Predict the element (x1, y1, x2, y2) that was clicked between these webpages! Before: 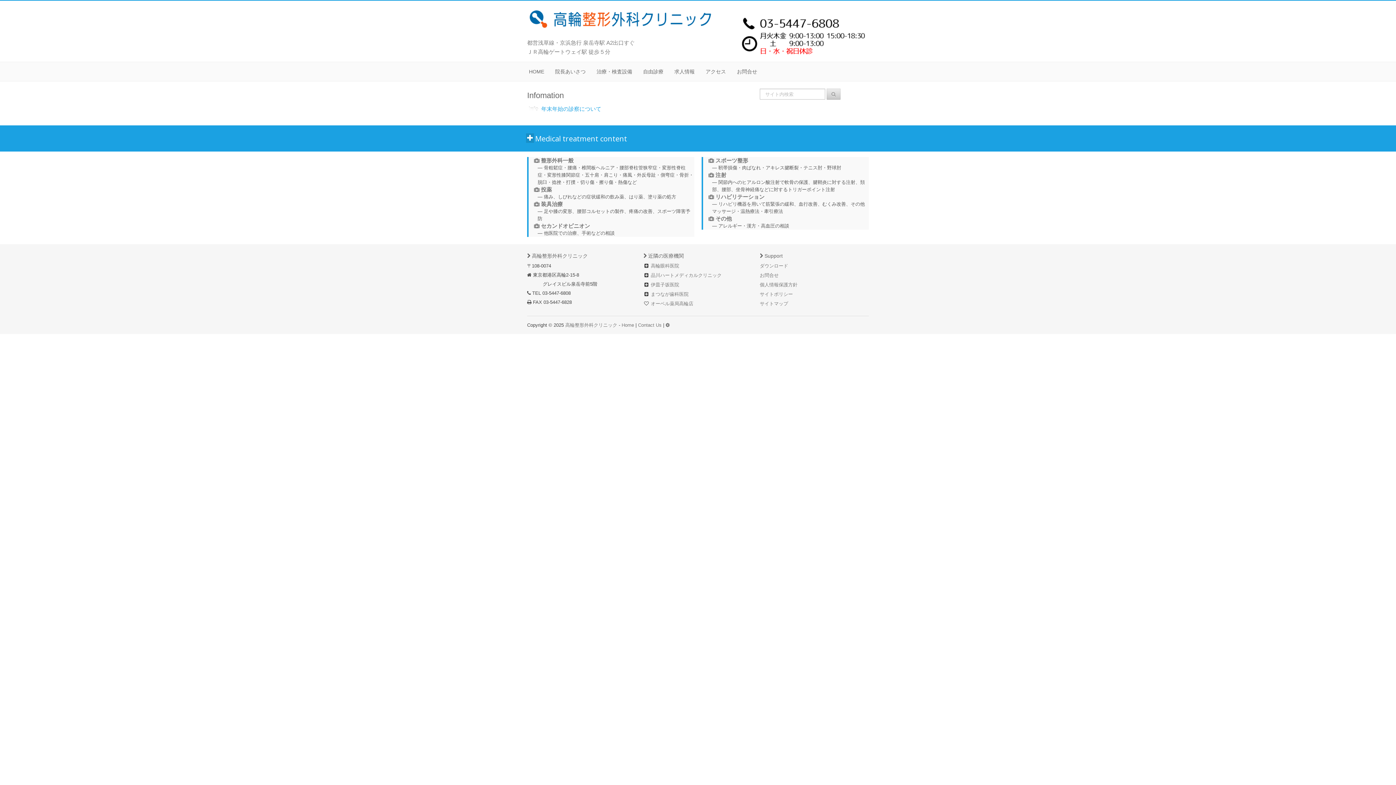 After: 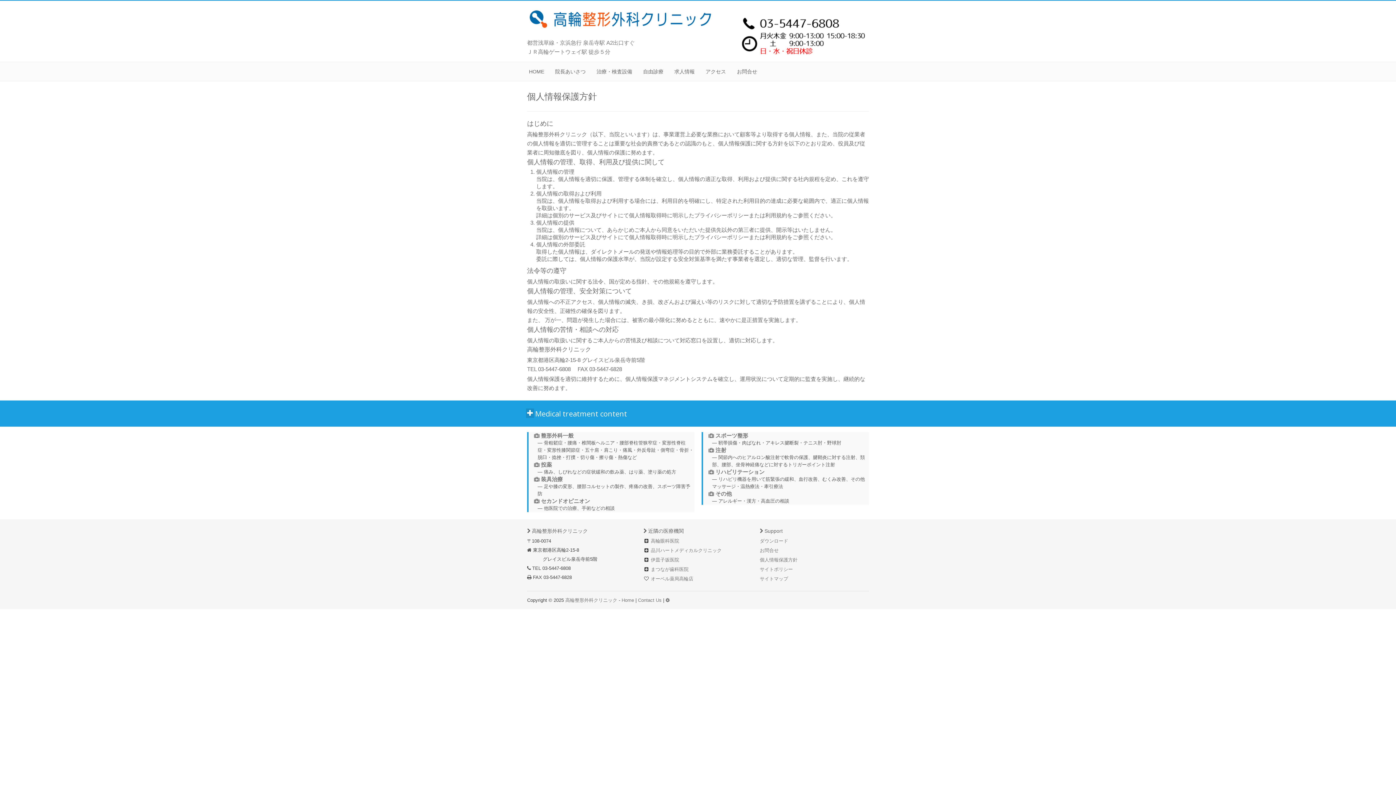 Action: label: 個人情報保護方針 bbox: (760, 282, 797, 287)